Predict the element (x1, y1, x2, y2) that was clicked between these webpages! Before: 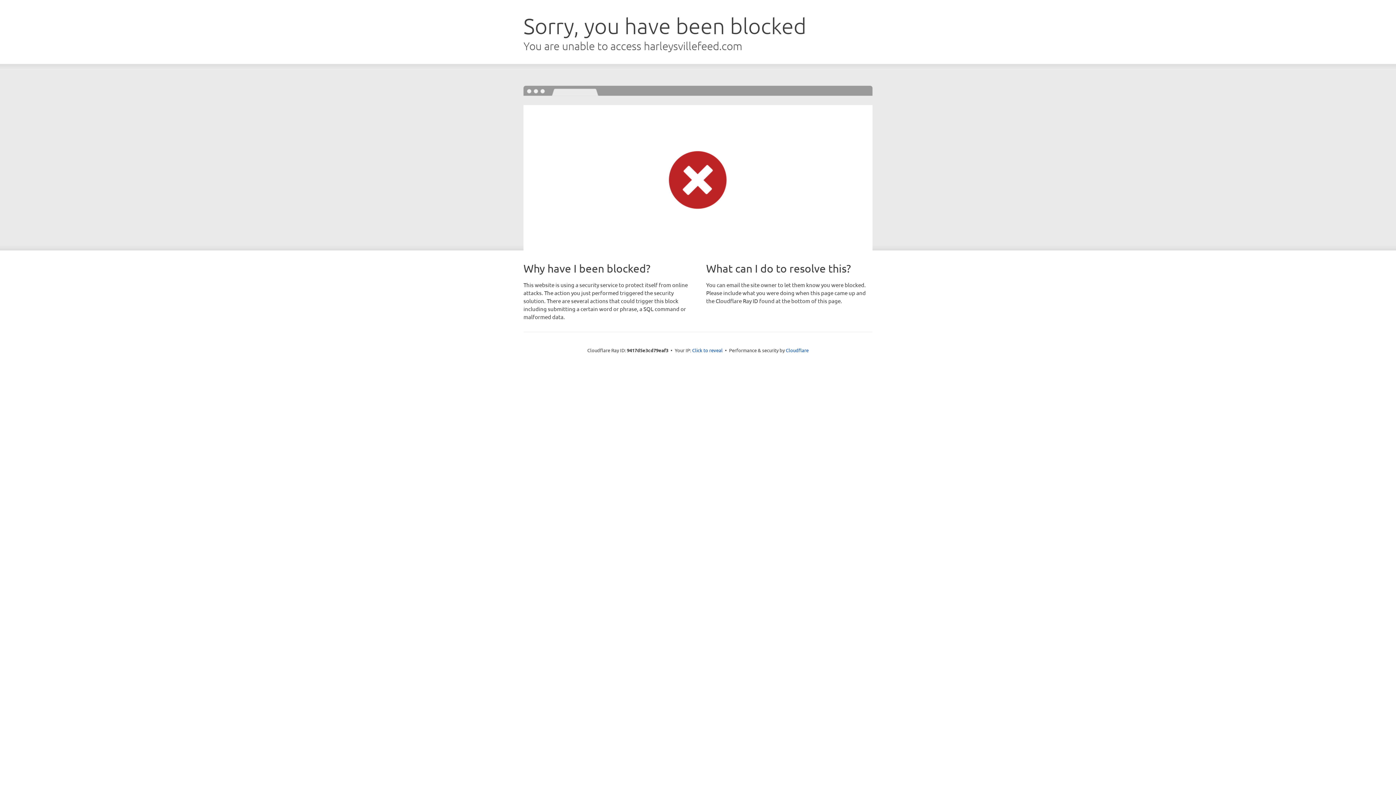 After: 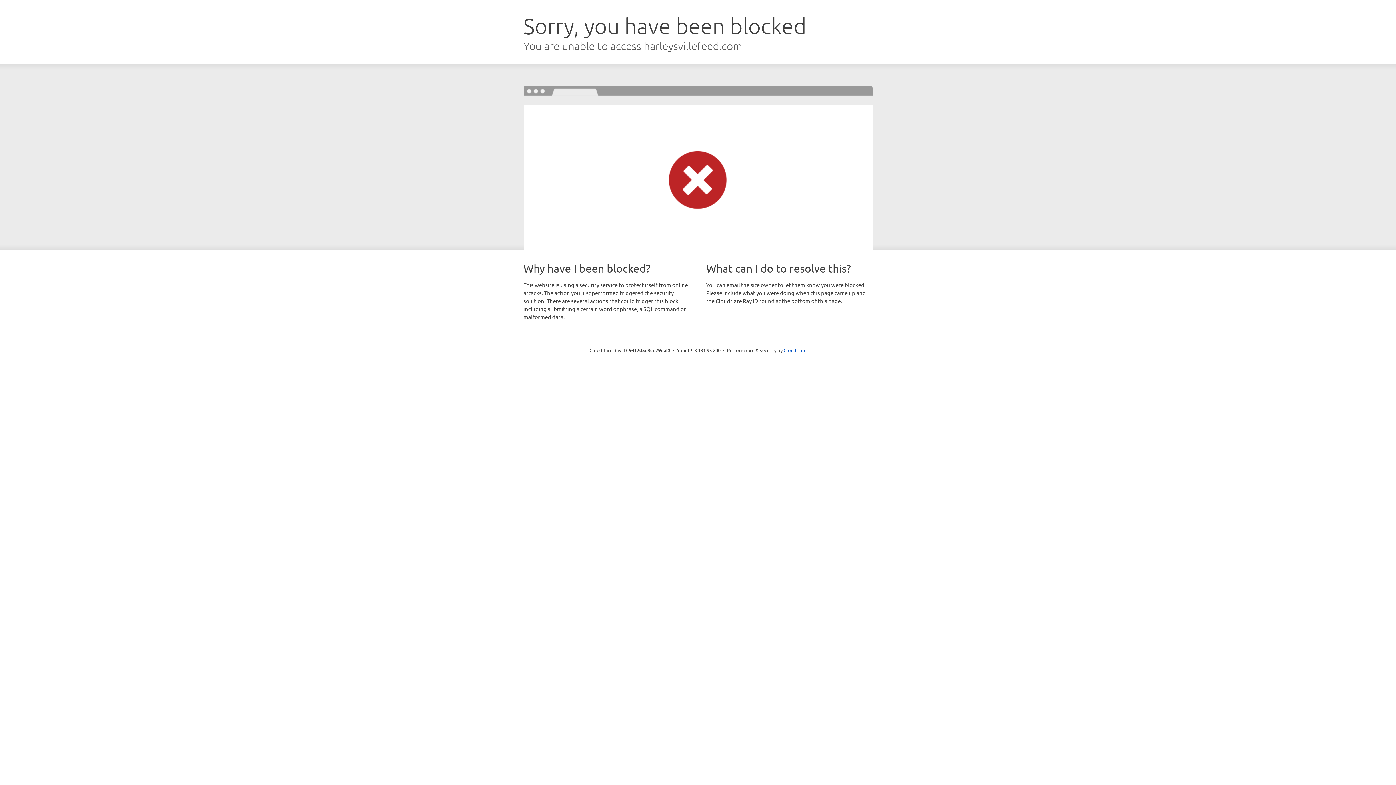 Action: bbox: (692, 346, 722, 353) label: Click to reveal